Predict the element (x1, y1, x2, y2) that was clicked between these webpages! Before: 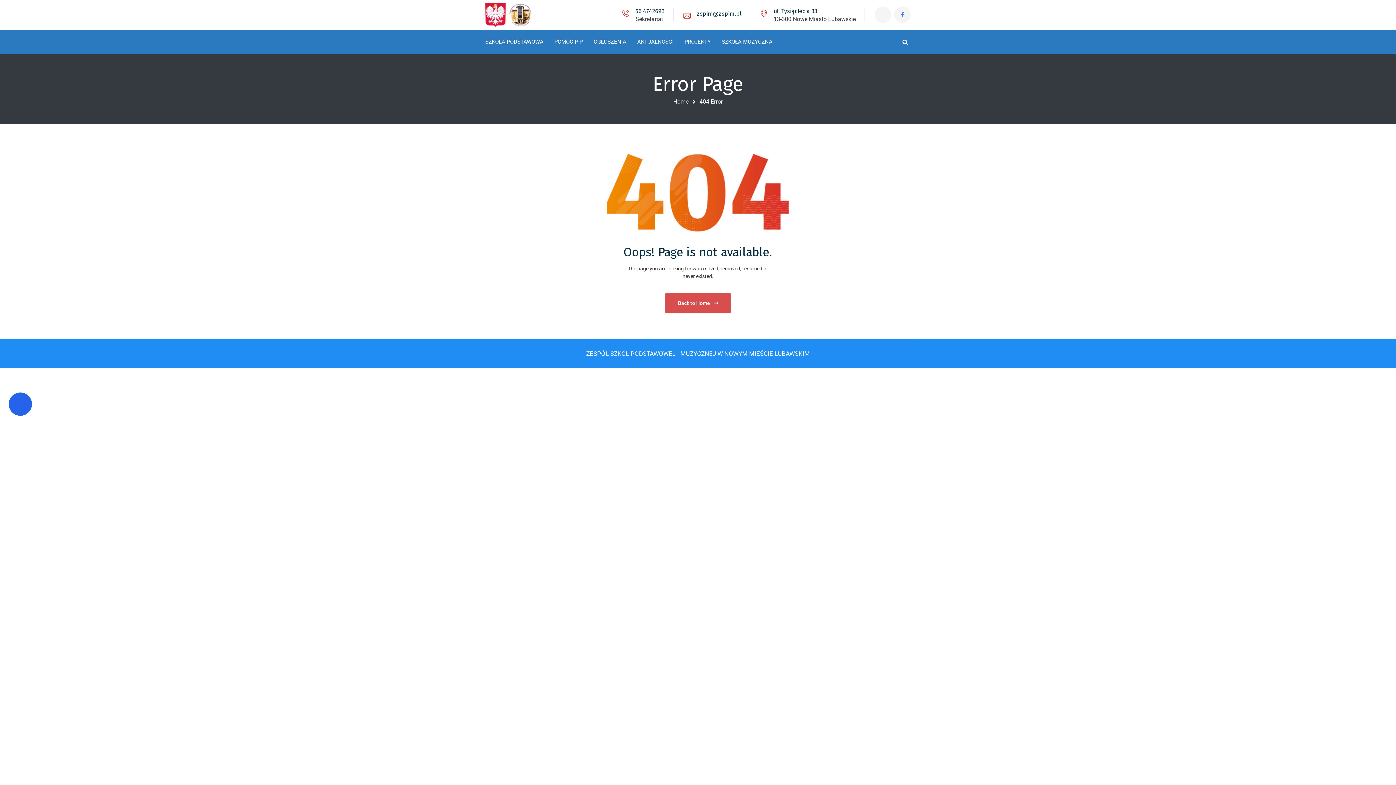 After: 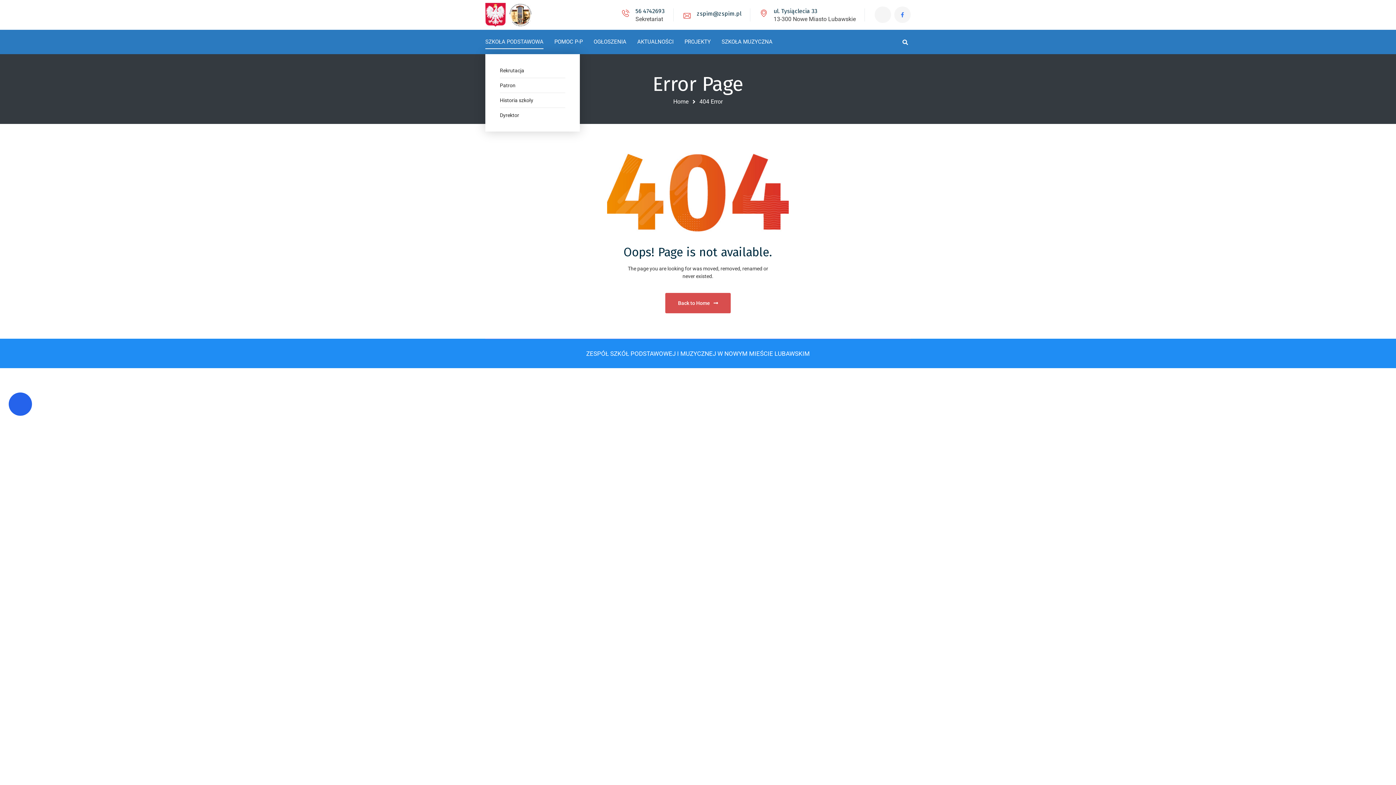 Action: bbox: (485, 29, 543, 54) label: SZKOŁA PODSTAWOWA